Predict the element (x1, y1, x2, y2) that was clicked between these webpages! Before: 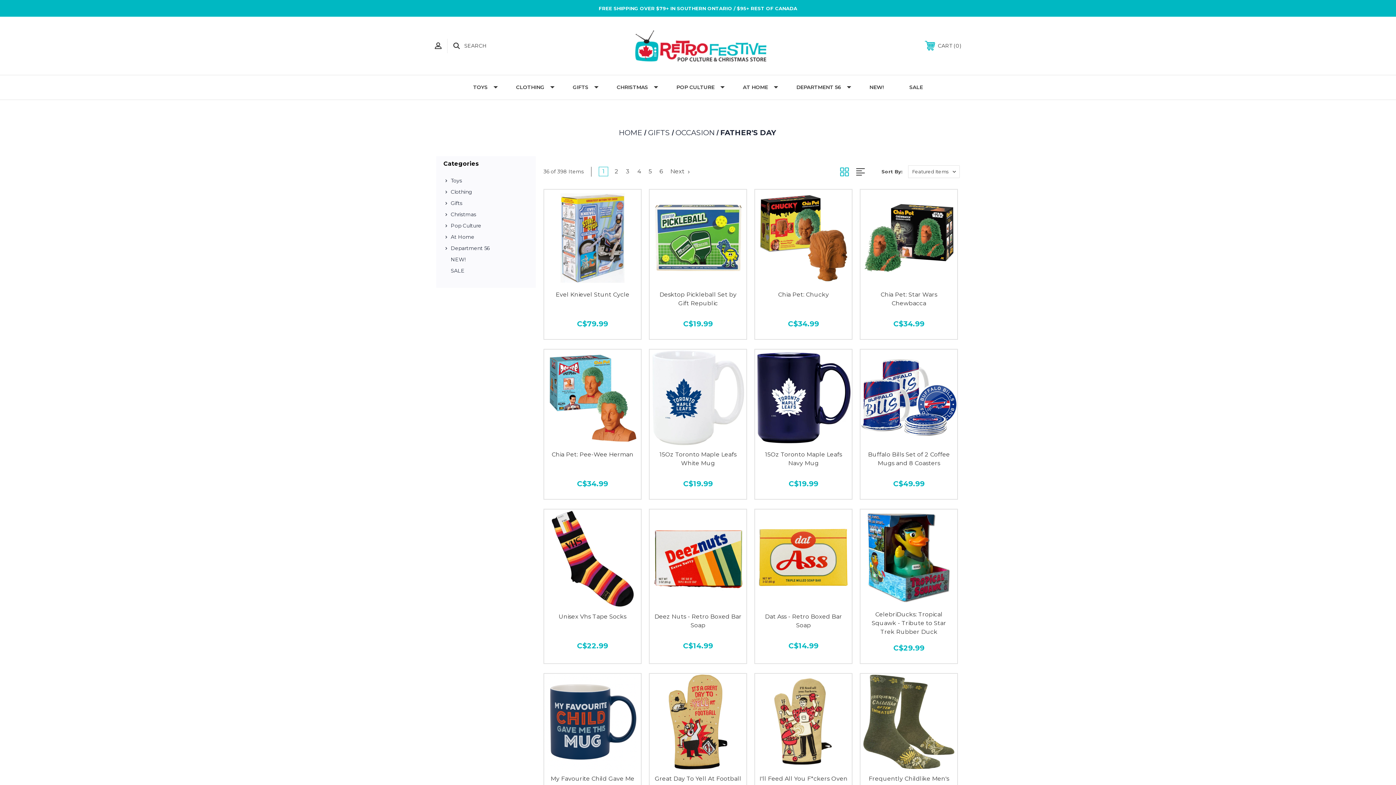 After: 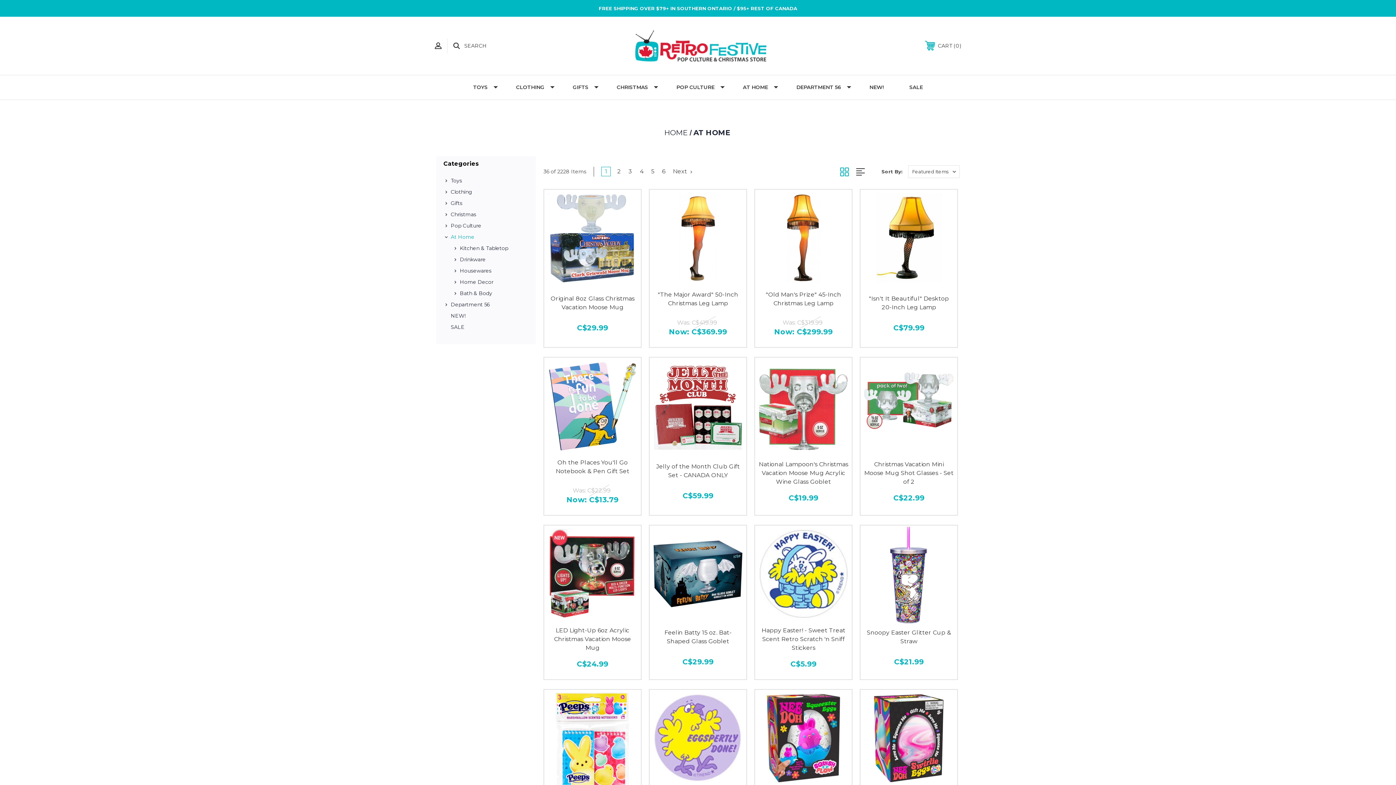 Action: bbox: (730, 75, 783, 99) label: AT HOME